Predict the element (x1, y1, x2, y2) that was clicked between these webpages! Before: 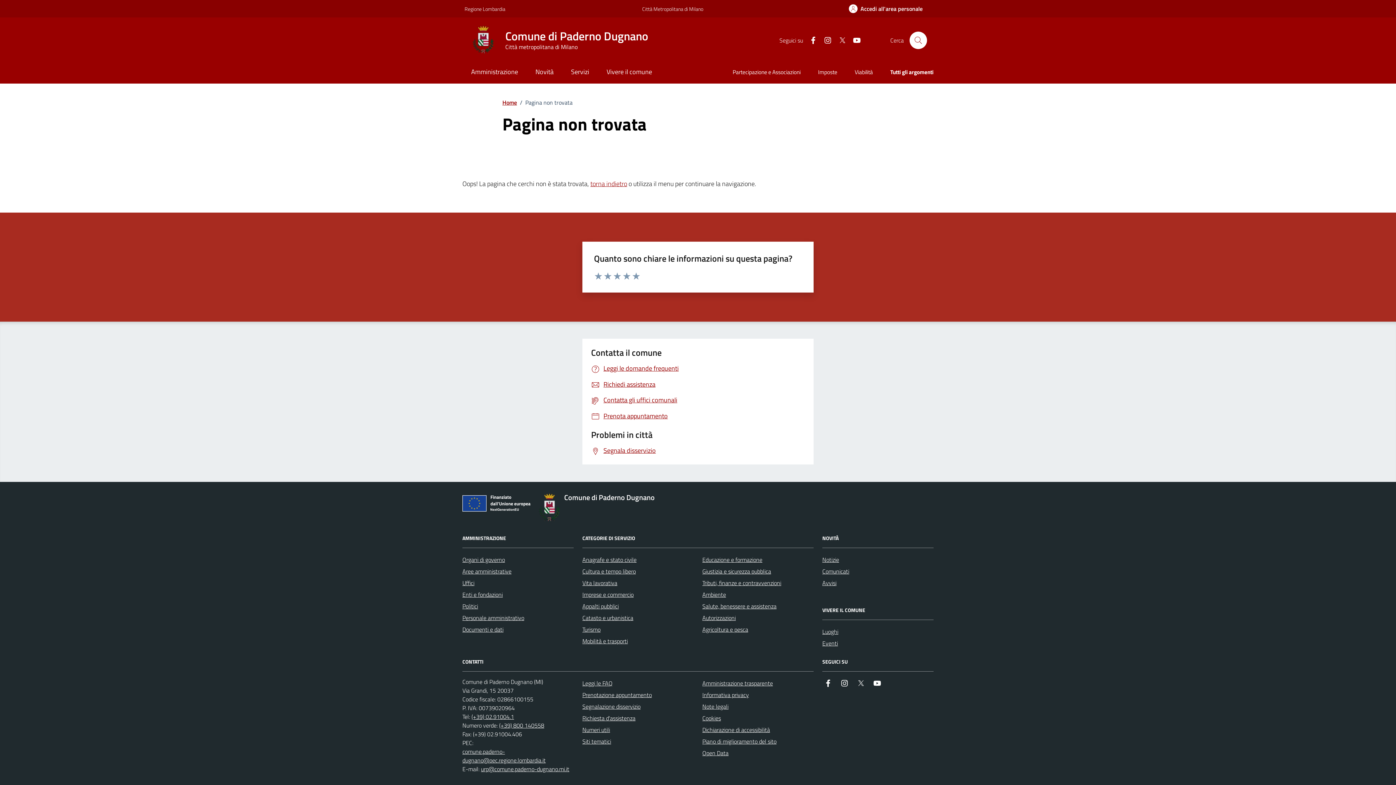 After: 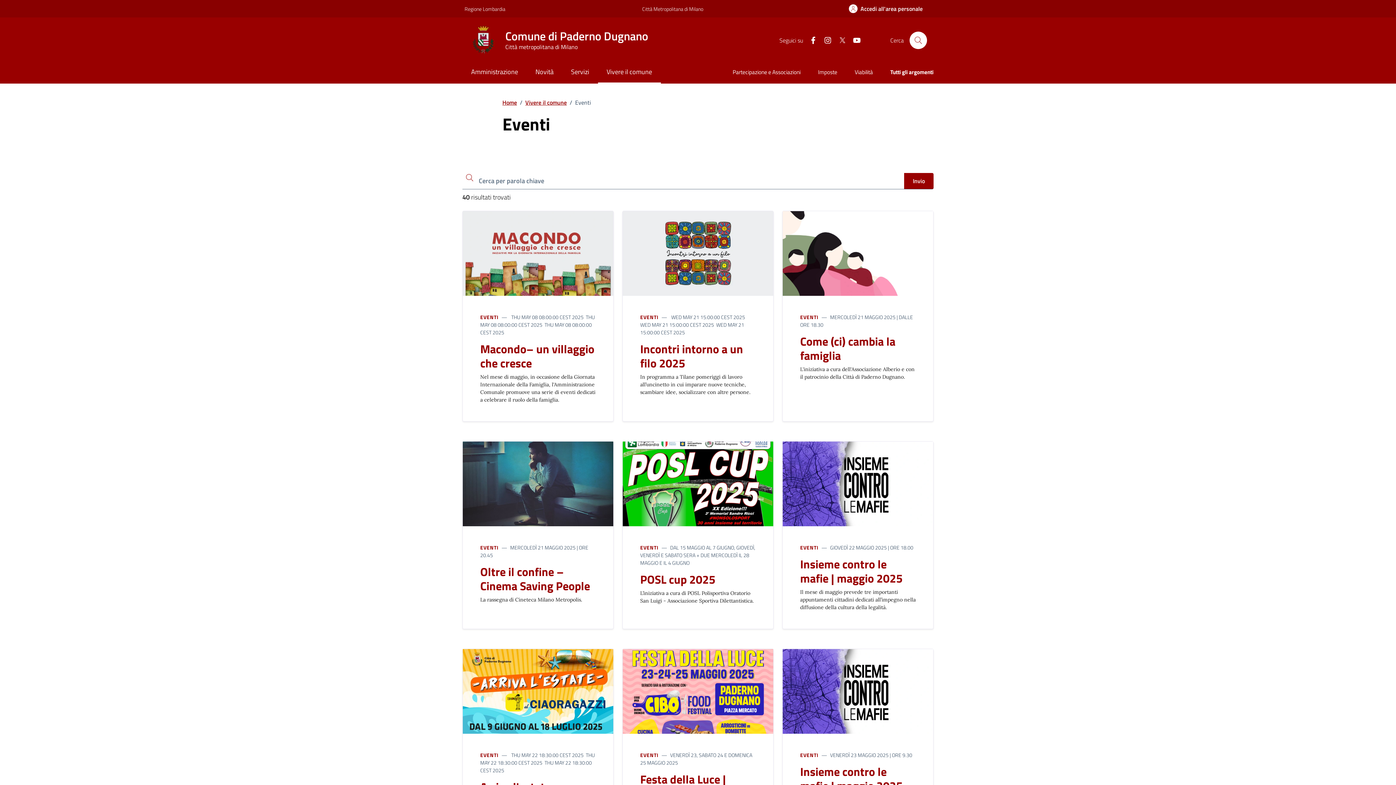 Action: label: Eventi bbox: (822, 637, 838, 649)